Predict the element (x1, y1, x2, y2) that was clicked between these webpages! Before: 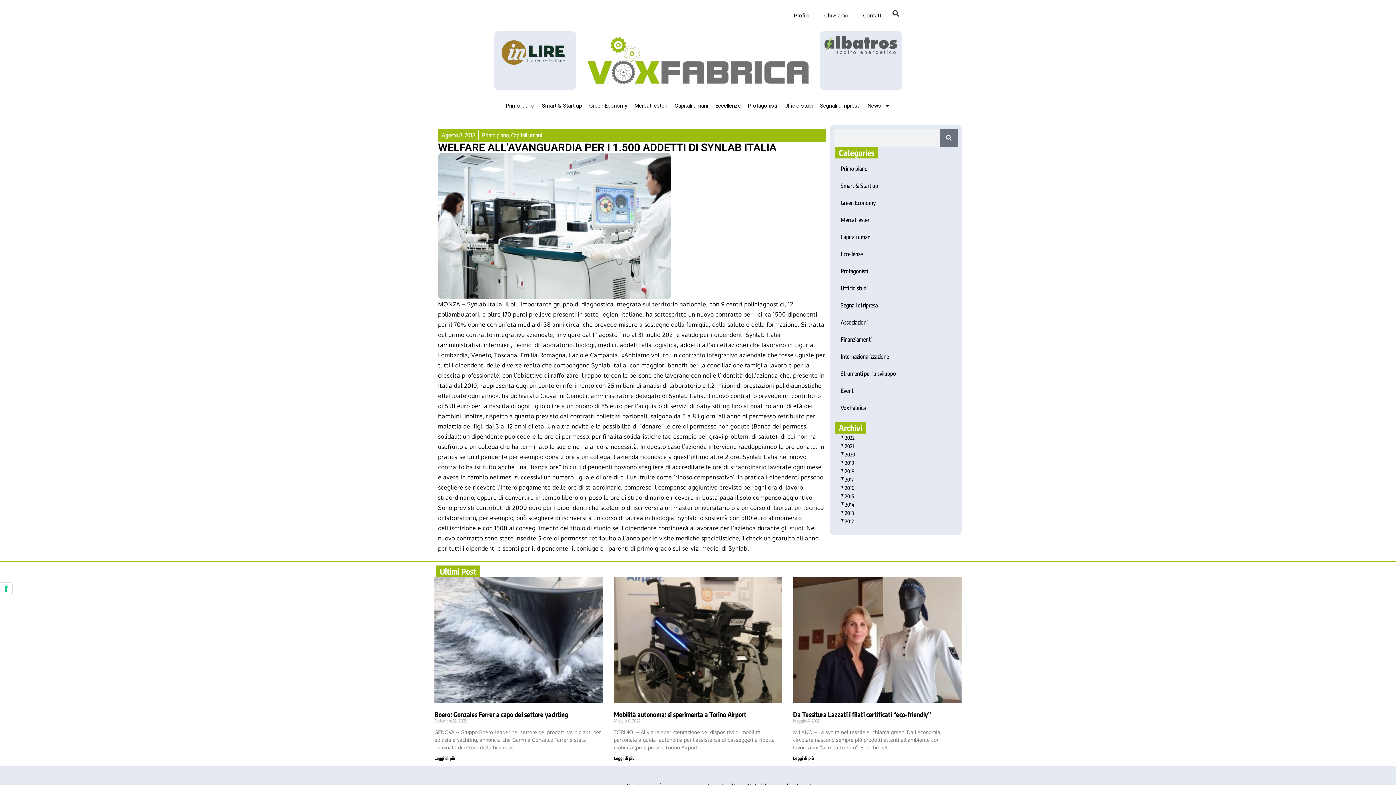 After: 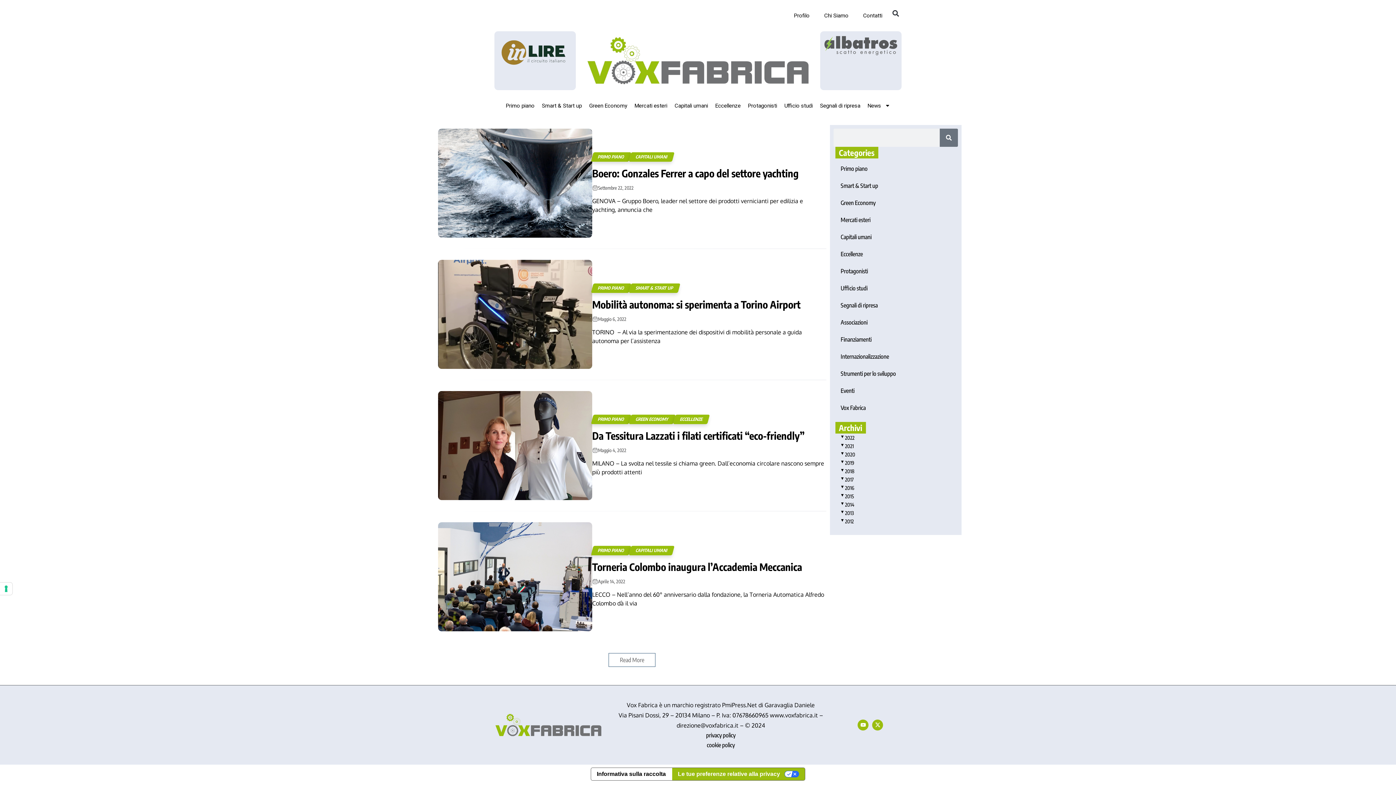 Action: bbox: (671, 97, 711, 114) label: Capitali umani